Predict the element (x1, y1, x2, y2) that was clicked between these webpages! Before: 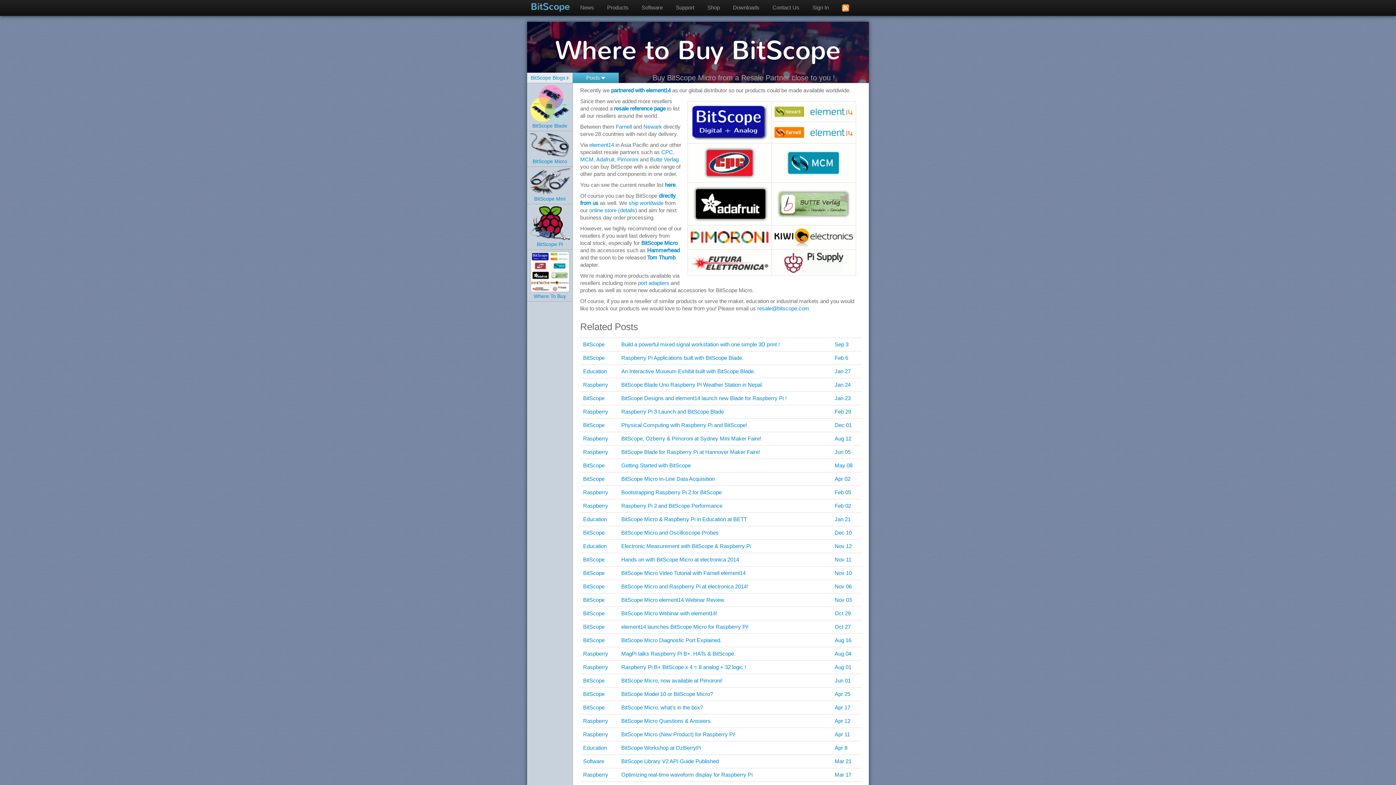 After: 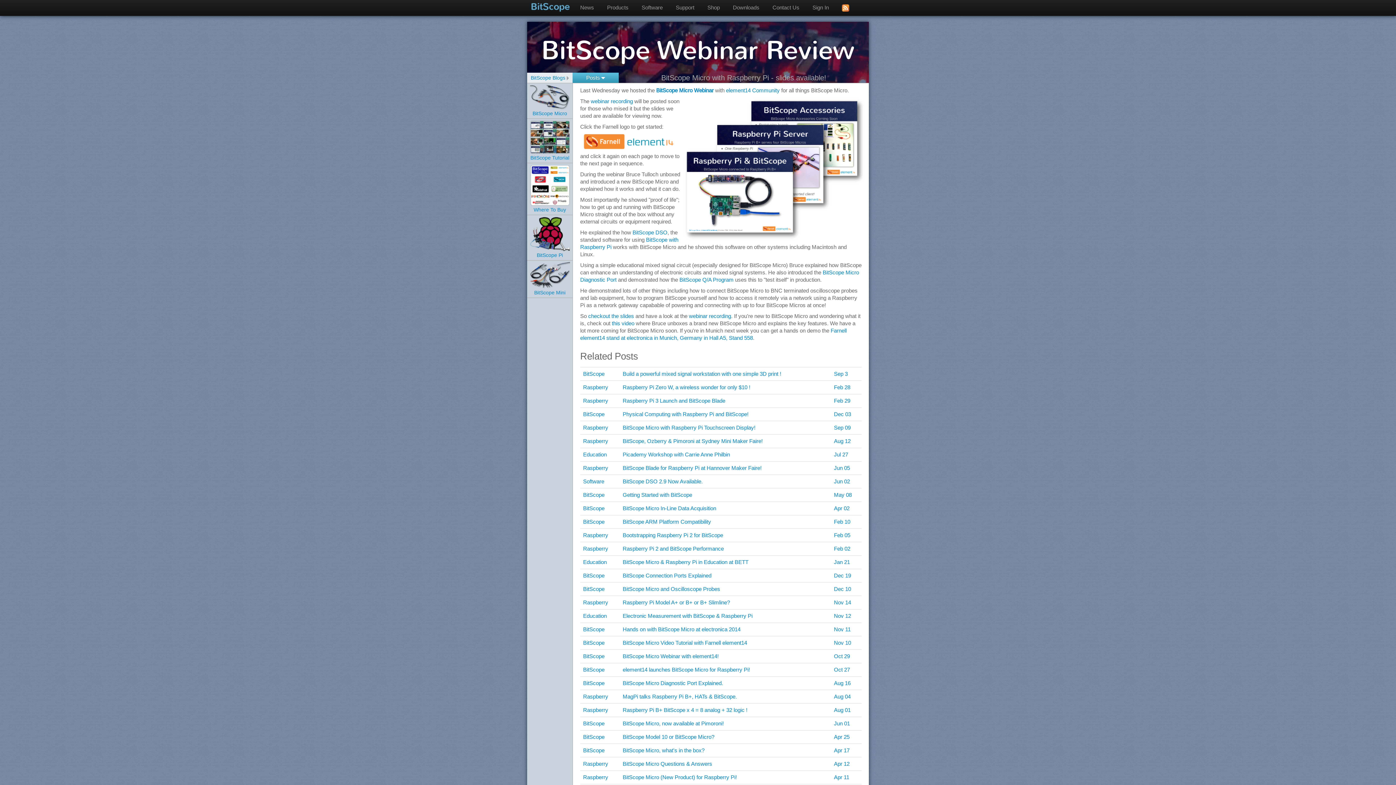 Action: label: Nov 03 bbox: (834, 597, 852, 603)